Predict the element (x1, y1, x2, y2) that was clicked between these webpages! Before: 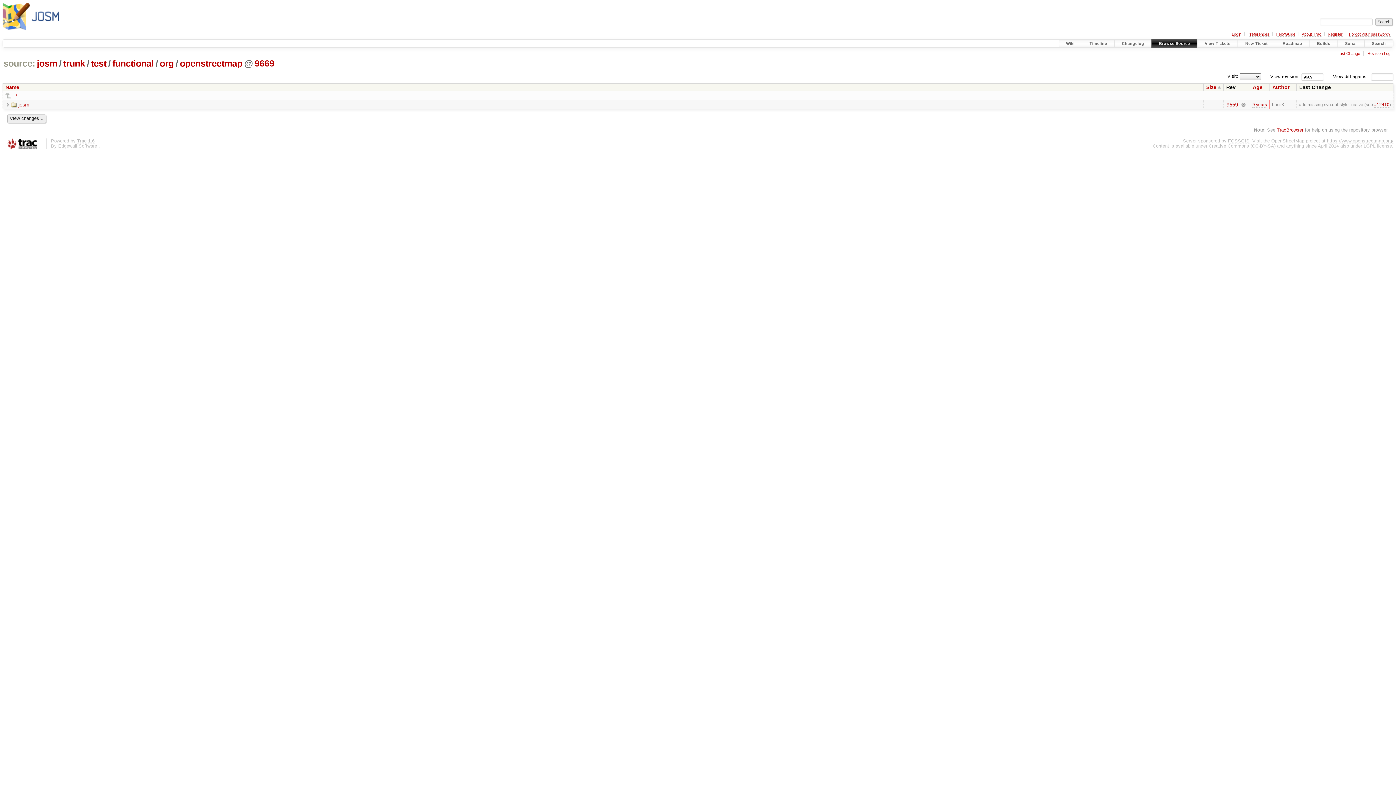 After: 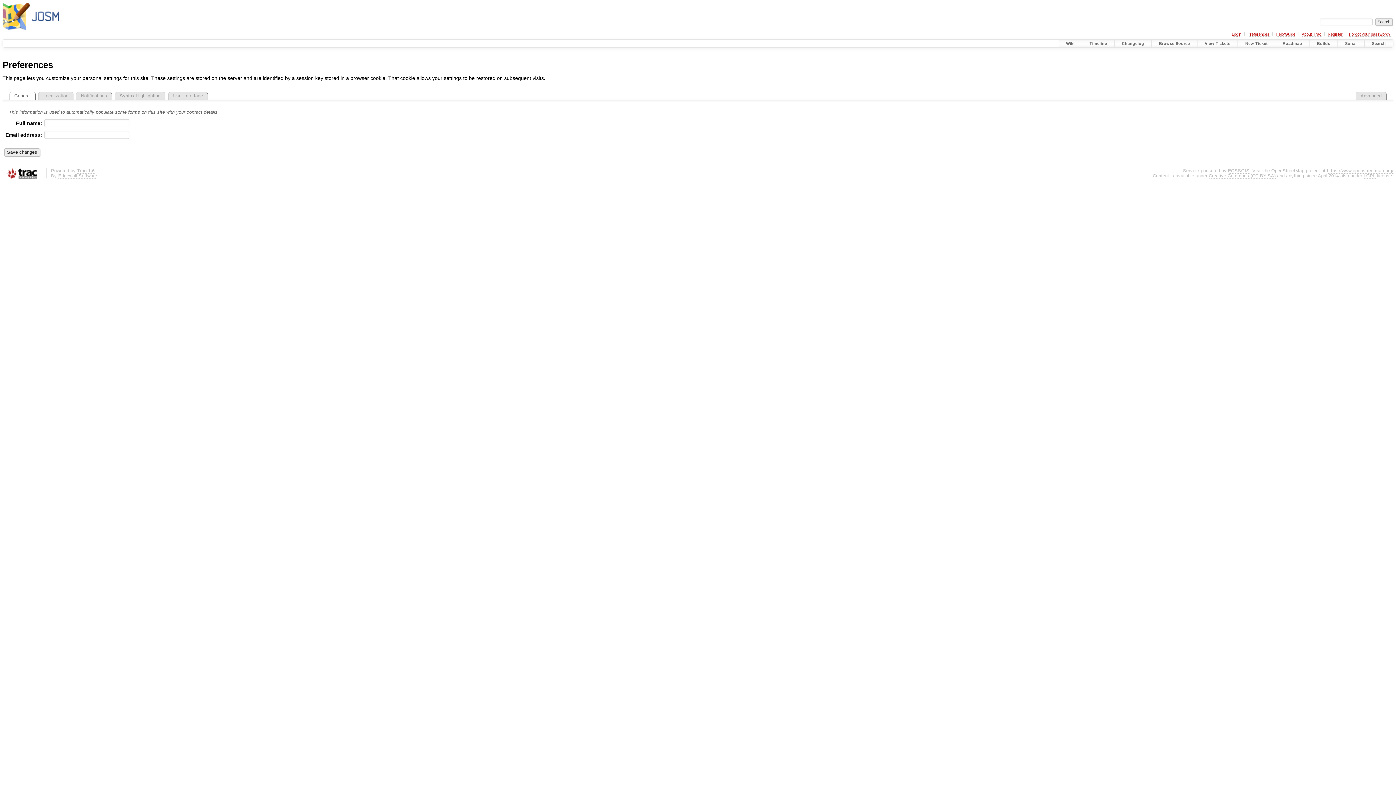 Action: label: Preferences bbox: (1247, 32, 1269, 36)